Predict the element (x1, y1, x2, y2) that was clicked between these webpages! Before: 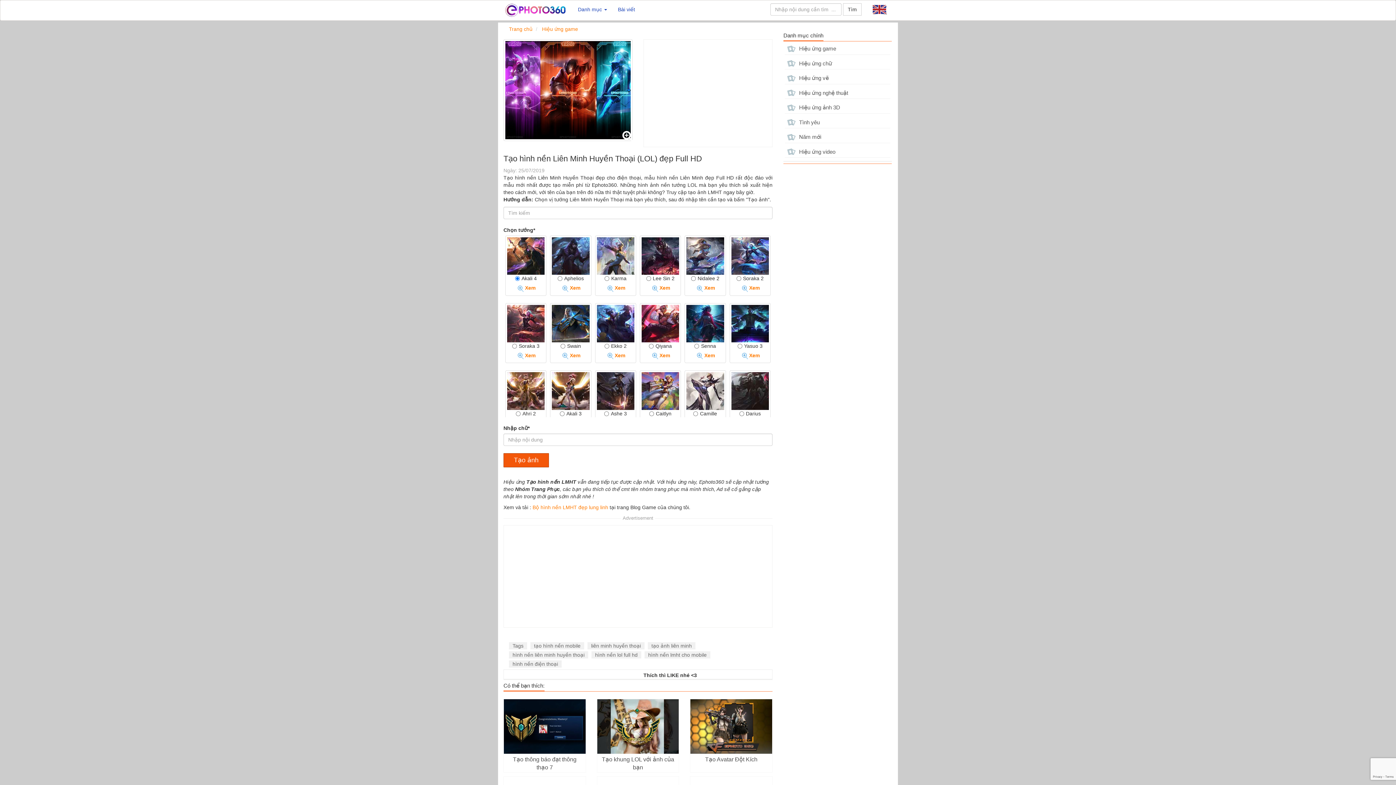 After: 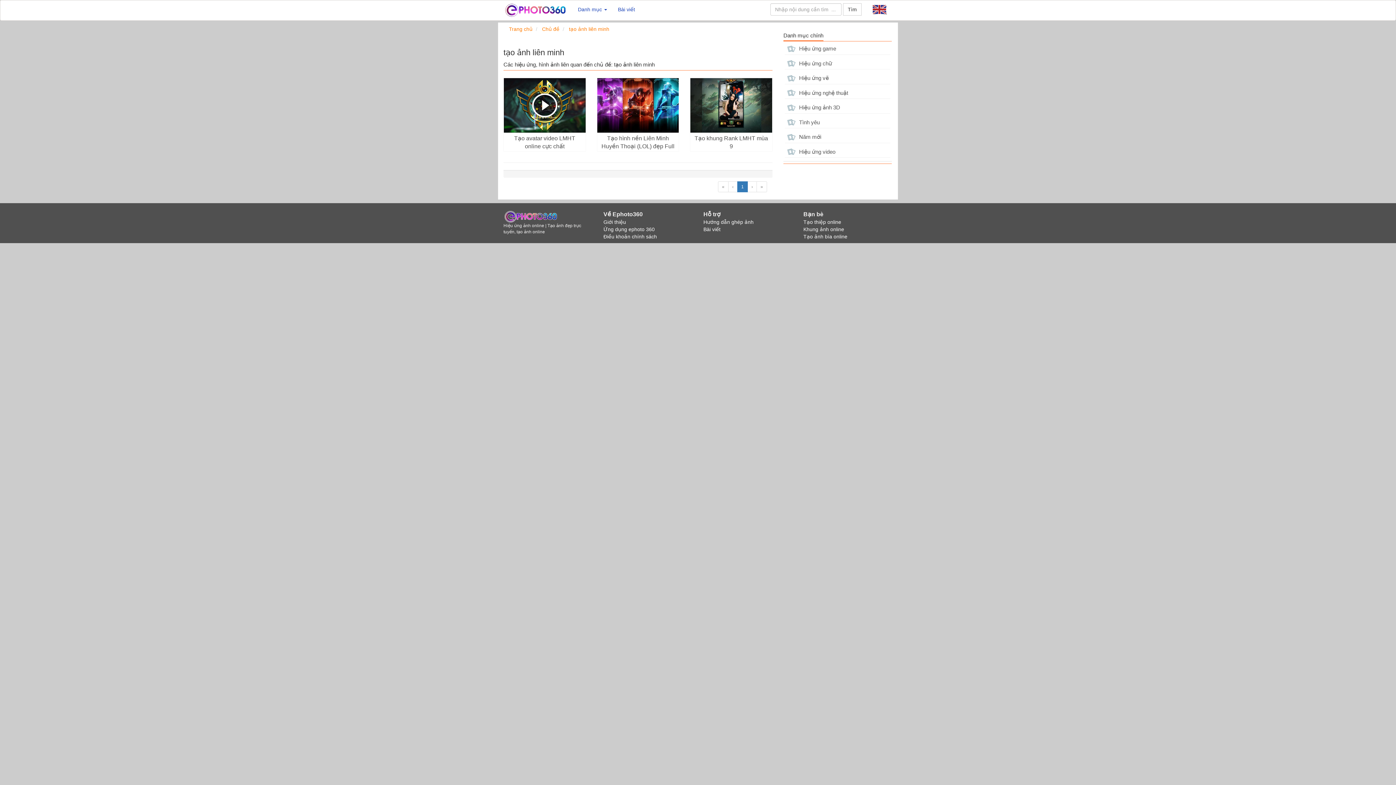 Action: label: tạo ảnh liên minh bbox: (648, 642, 695, 649)